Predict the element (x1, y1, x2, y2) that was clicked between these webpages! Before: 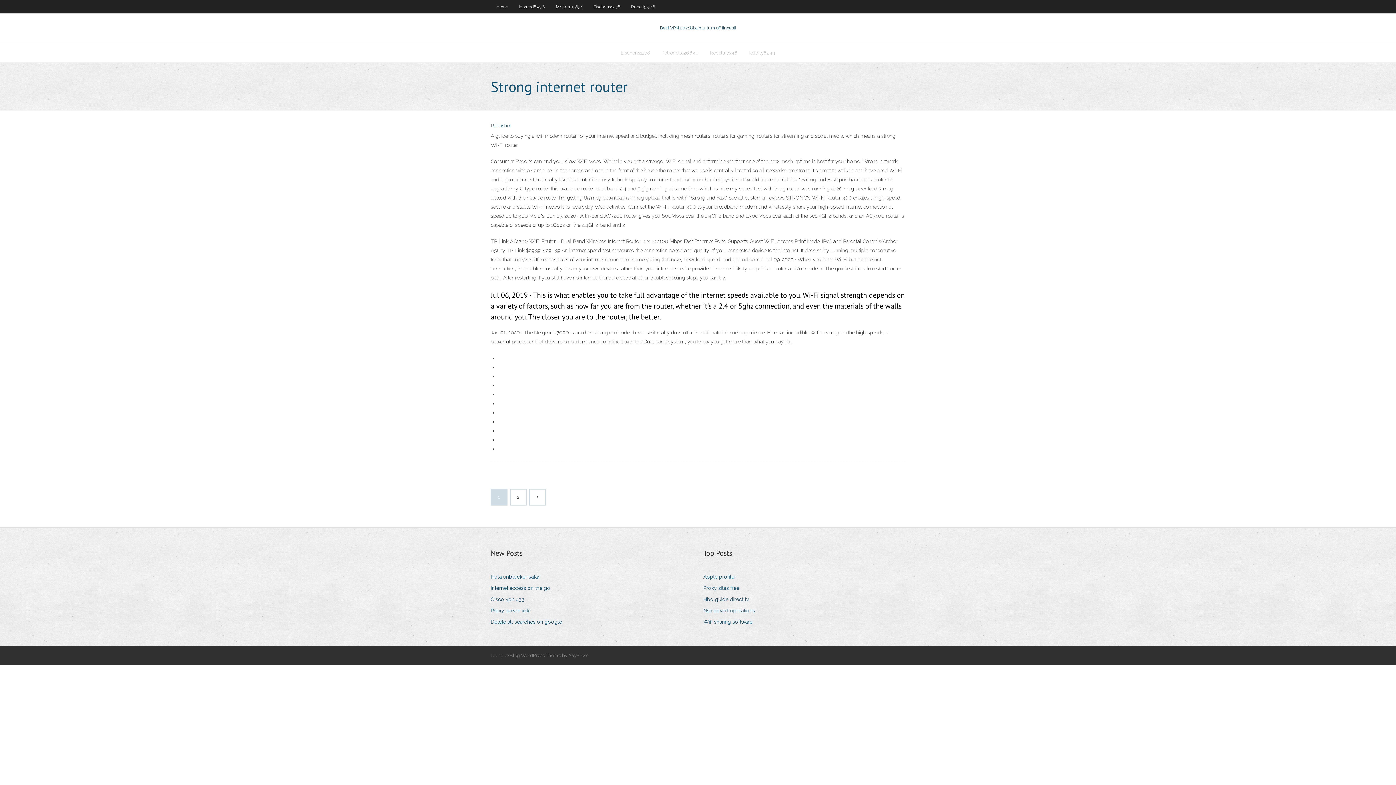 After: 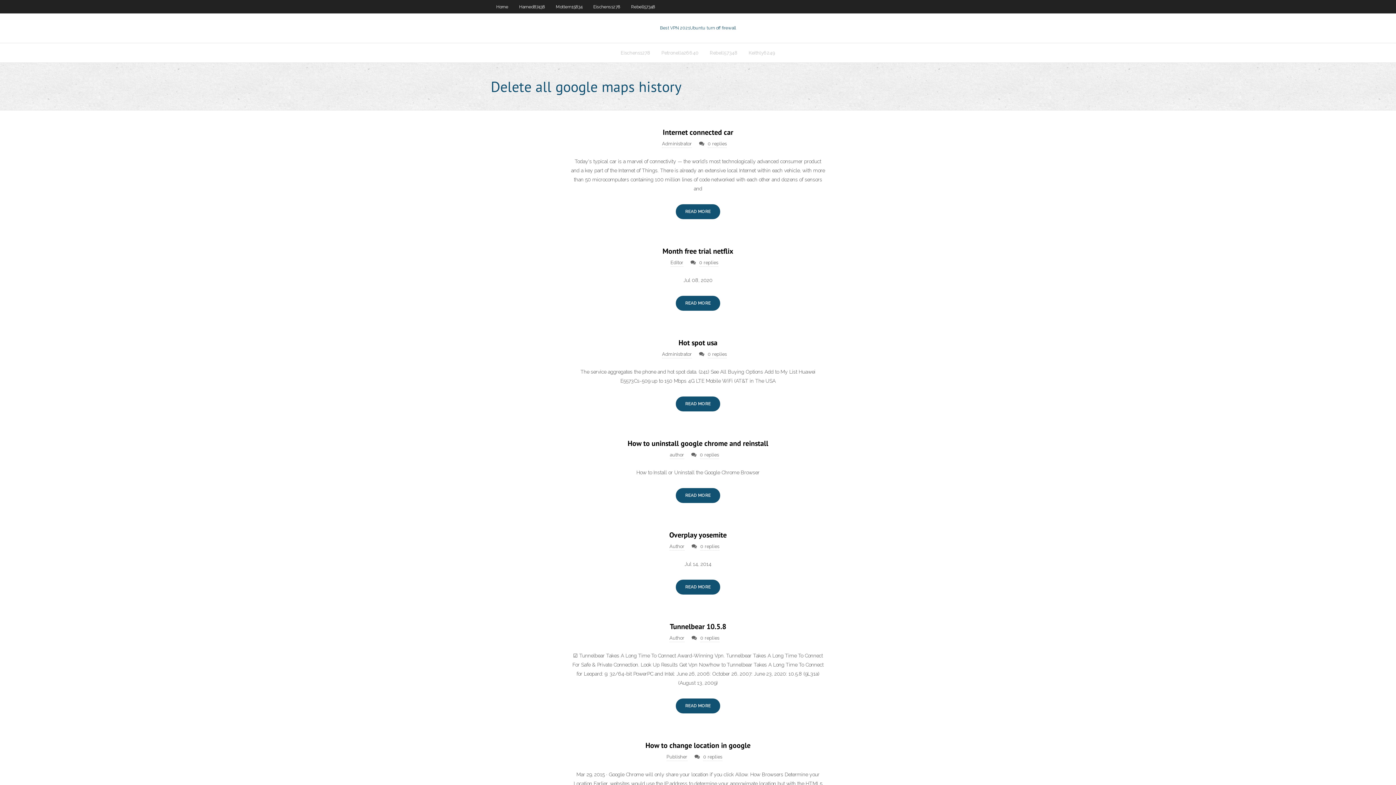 Action: bbox: (490, 0, 513, 13) label: Home